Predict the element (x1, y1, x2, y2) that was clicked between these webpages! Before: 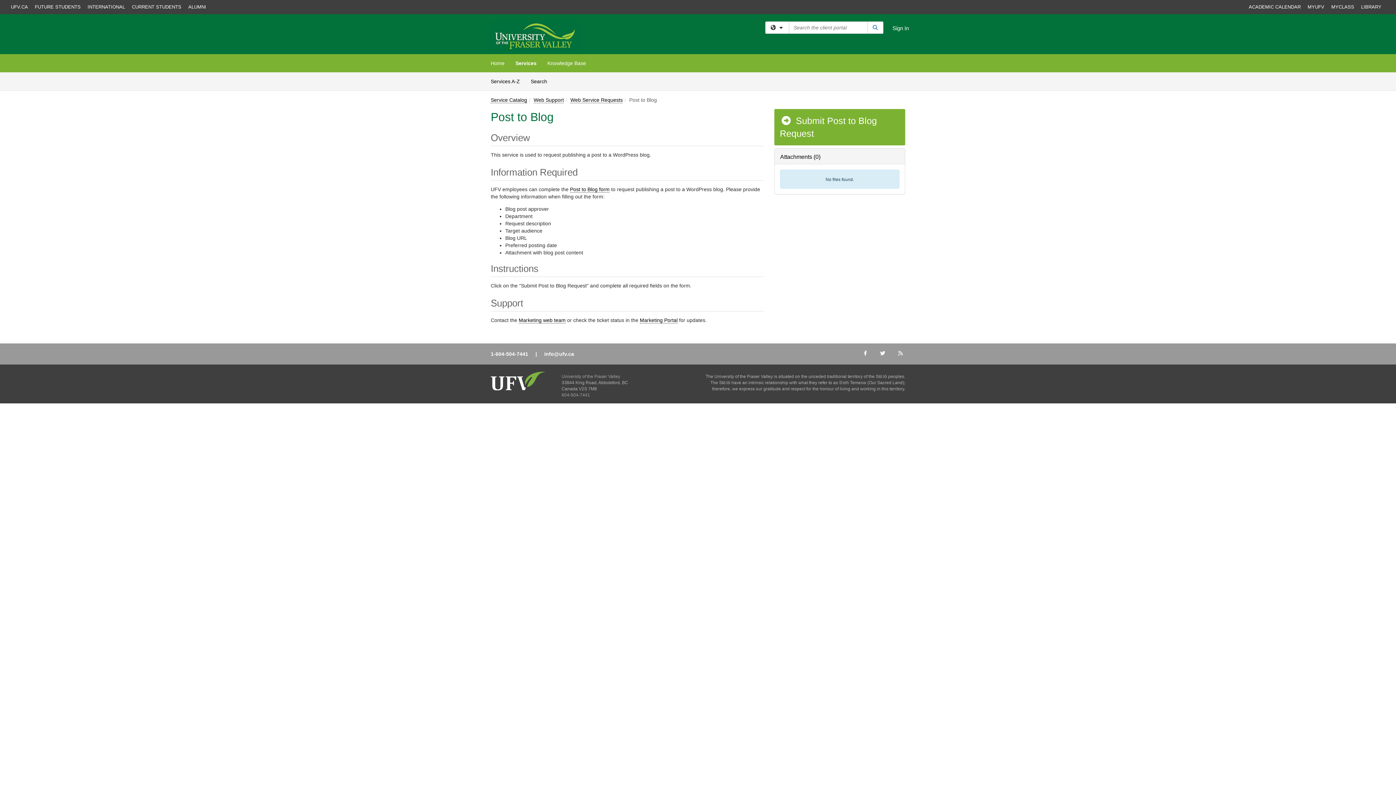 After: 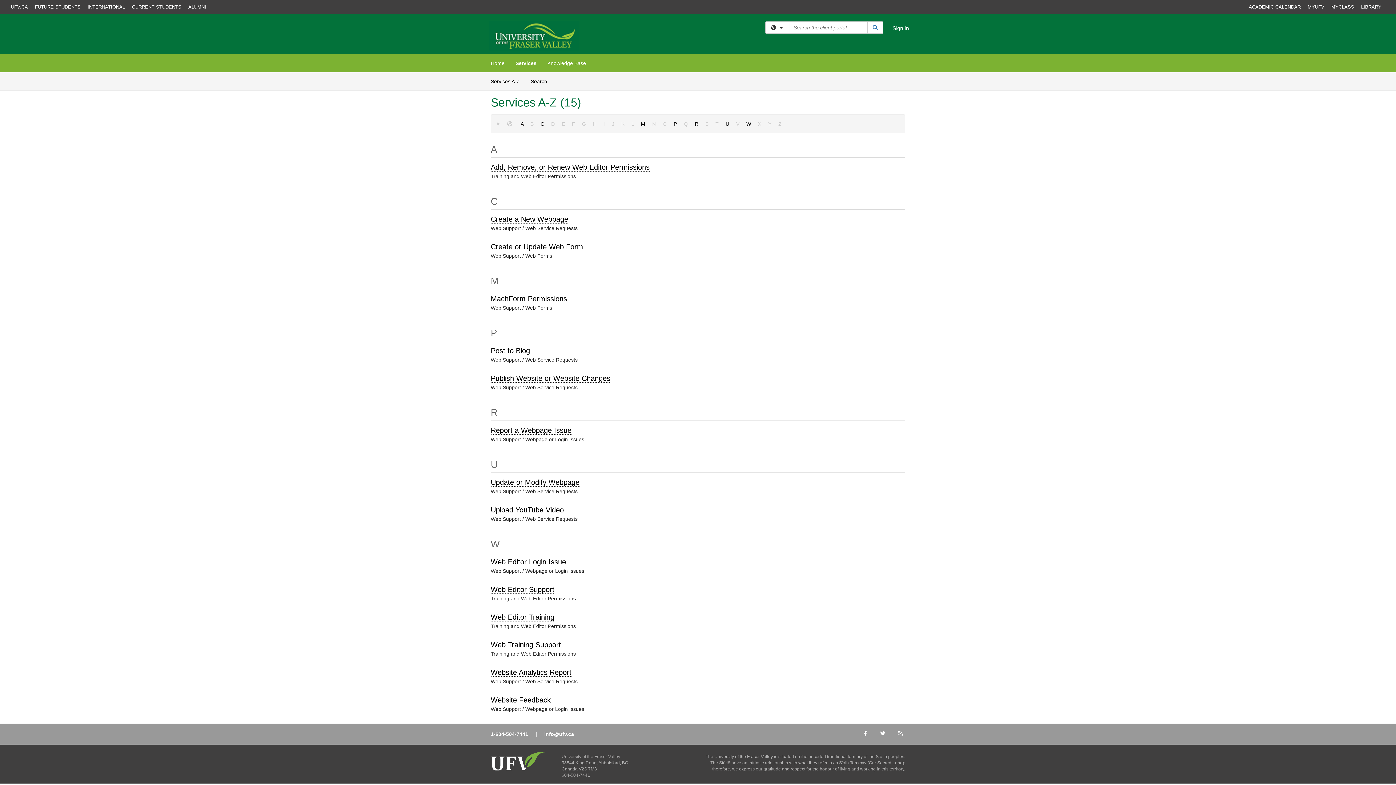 Action: label: Services A-Z bbox: (485, 72, 525, 90)